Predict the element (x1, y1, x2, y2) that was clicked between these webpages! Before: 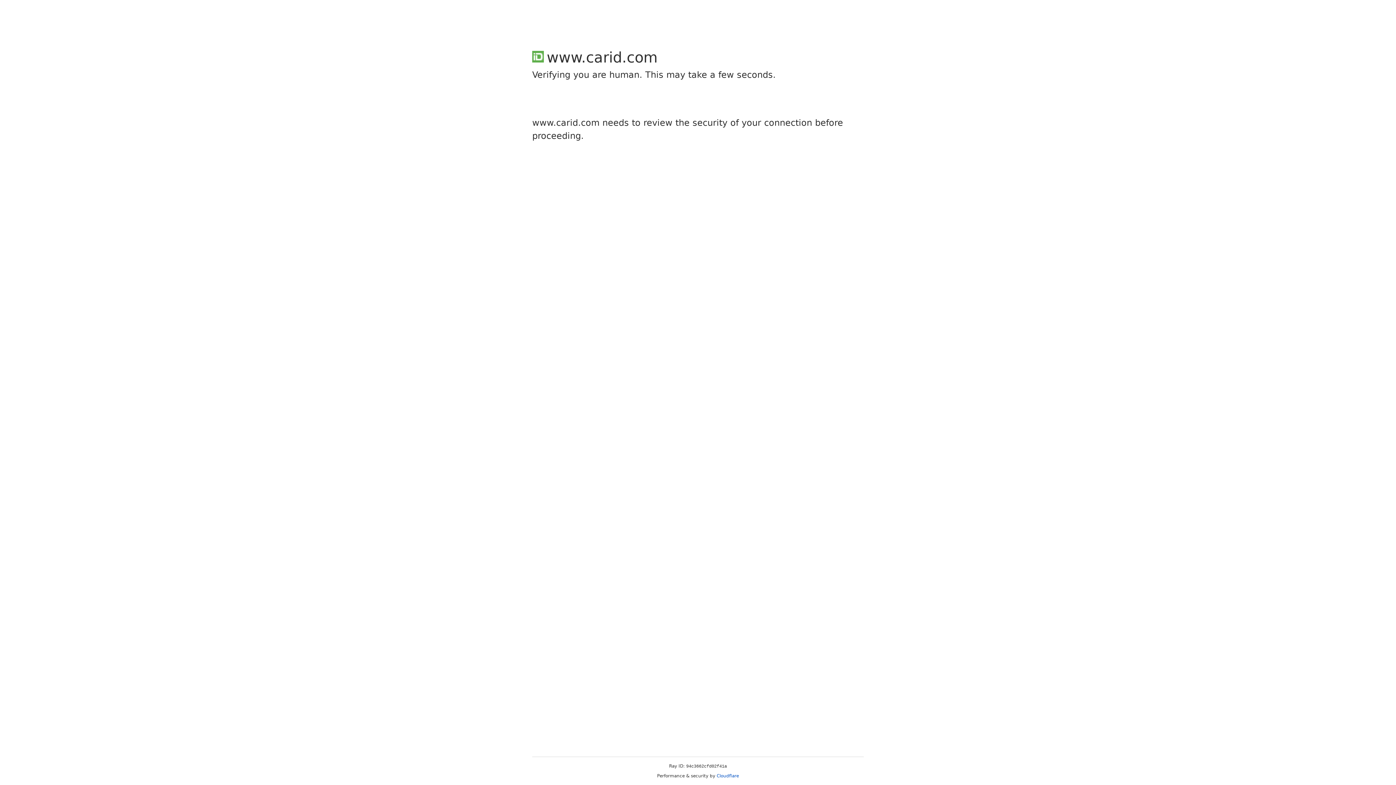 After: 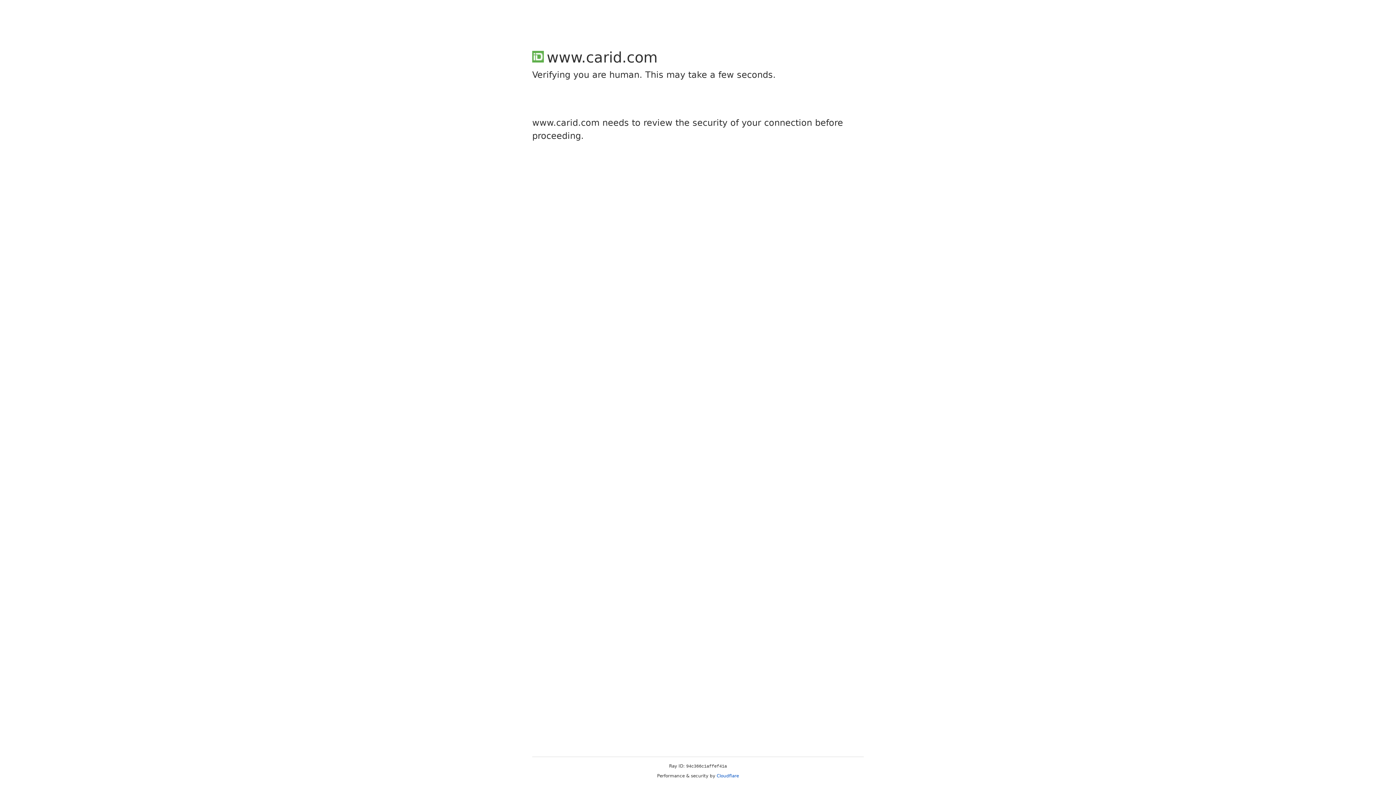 Action: label: Cloudflare bbox: (716, 773, 739, 778)